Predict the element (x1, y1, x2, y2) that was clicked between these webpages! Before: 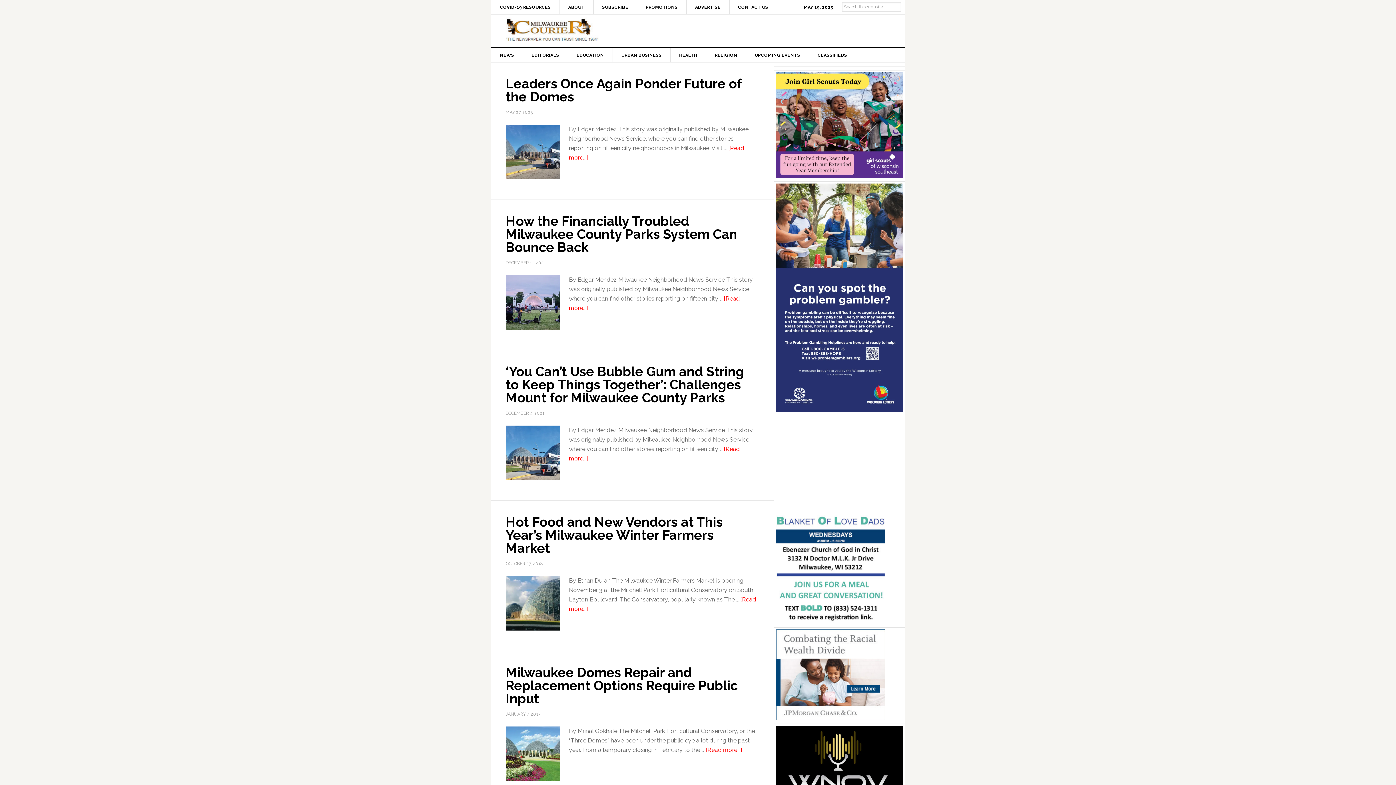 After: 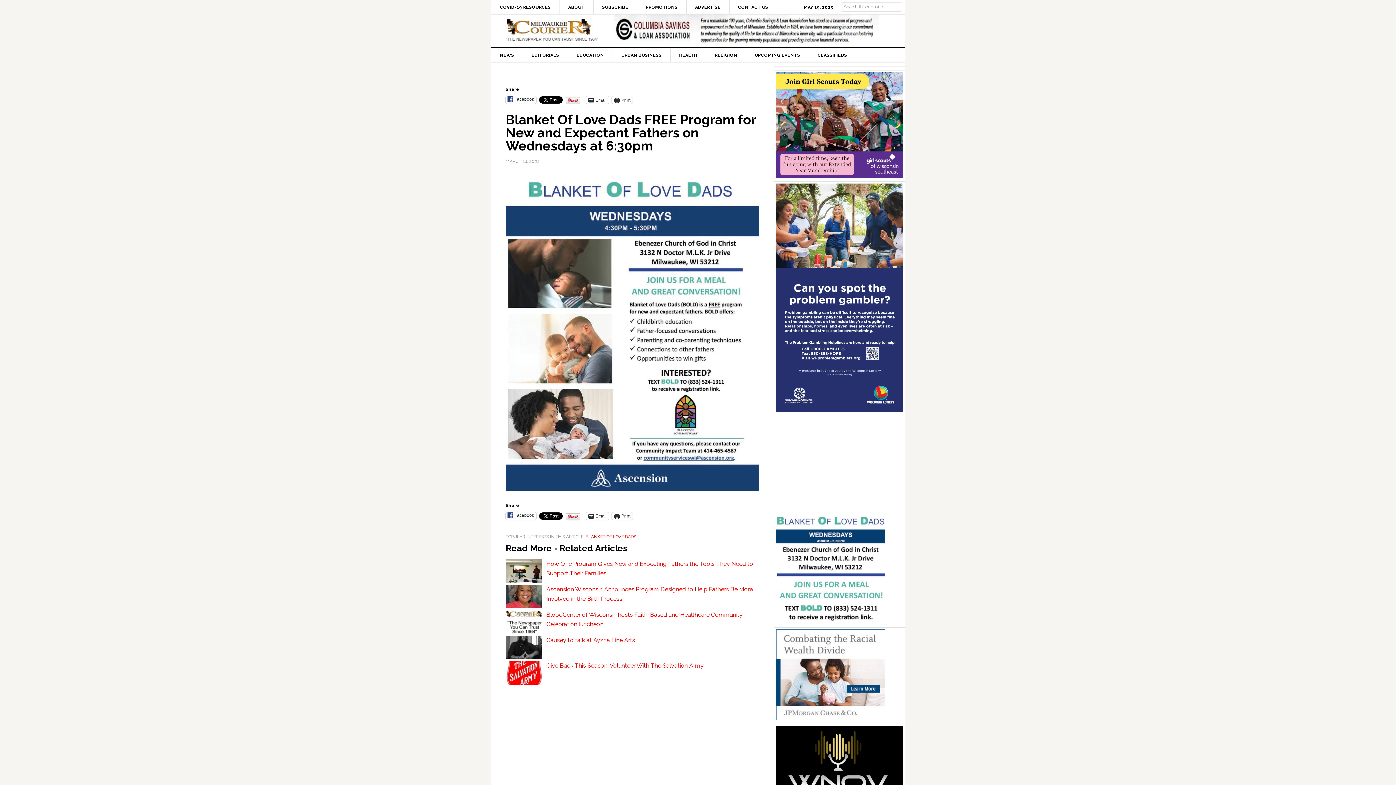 Action: bbox: (776, 617, 885, 624)